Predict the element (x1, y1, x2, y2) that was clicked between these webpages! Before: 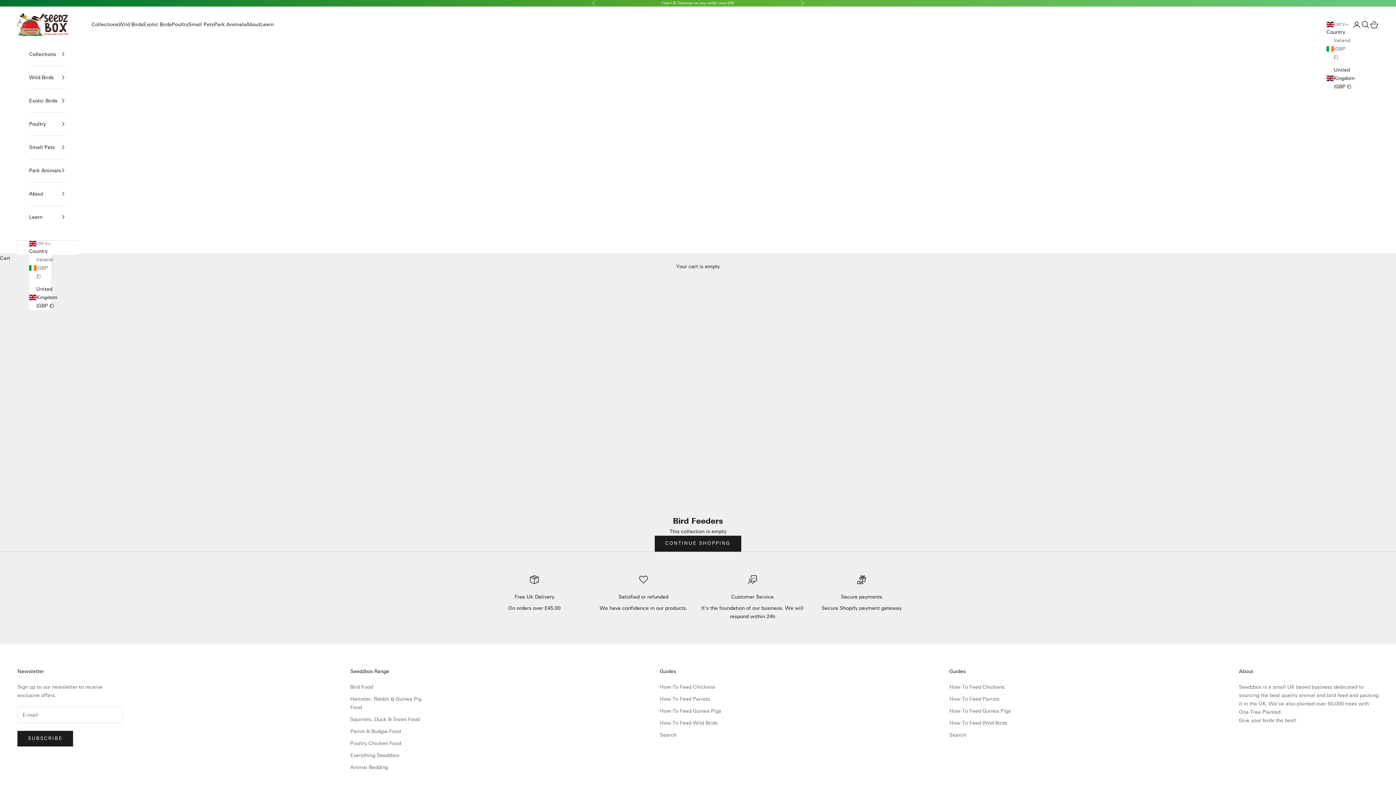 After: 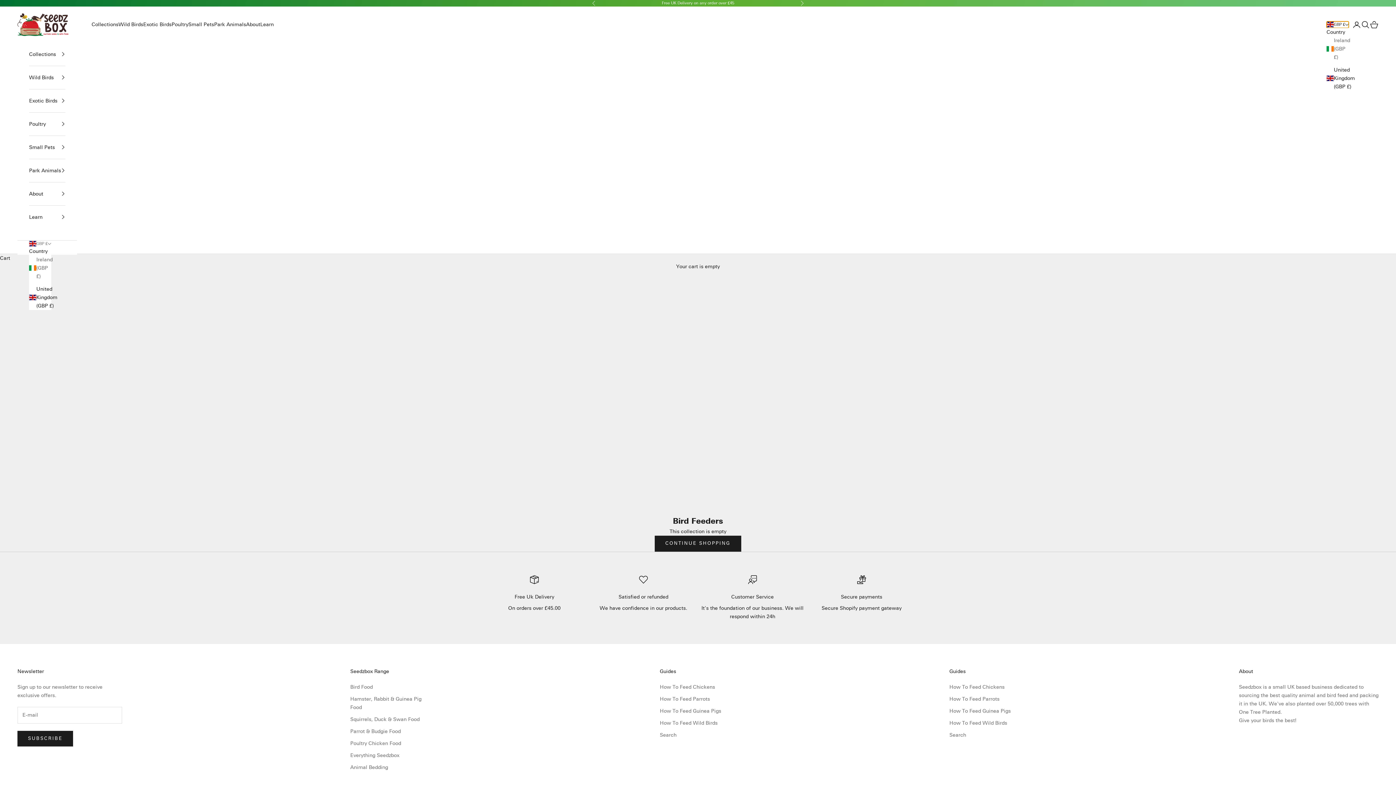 Action: bbox: (1326, 21, 1349, 27) label: Change country or currency